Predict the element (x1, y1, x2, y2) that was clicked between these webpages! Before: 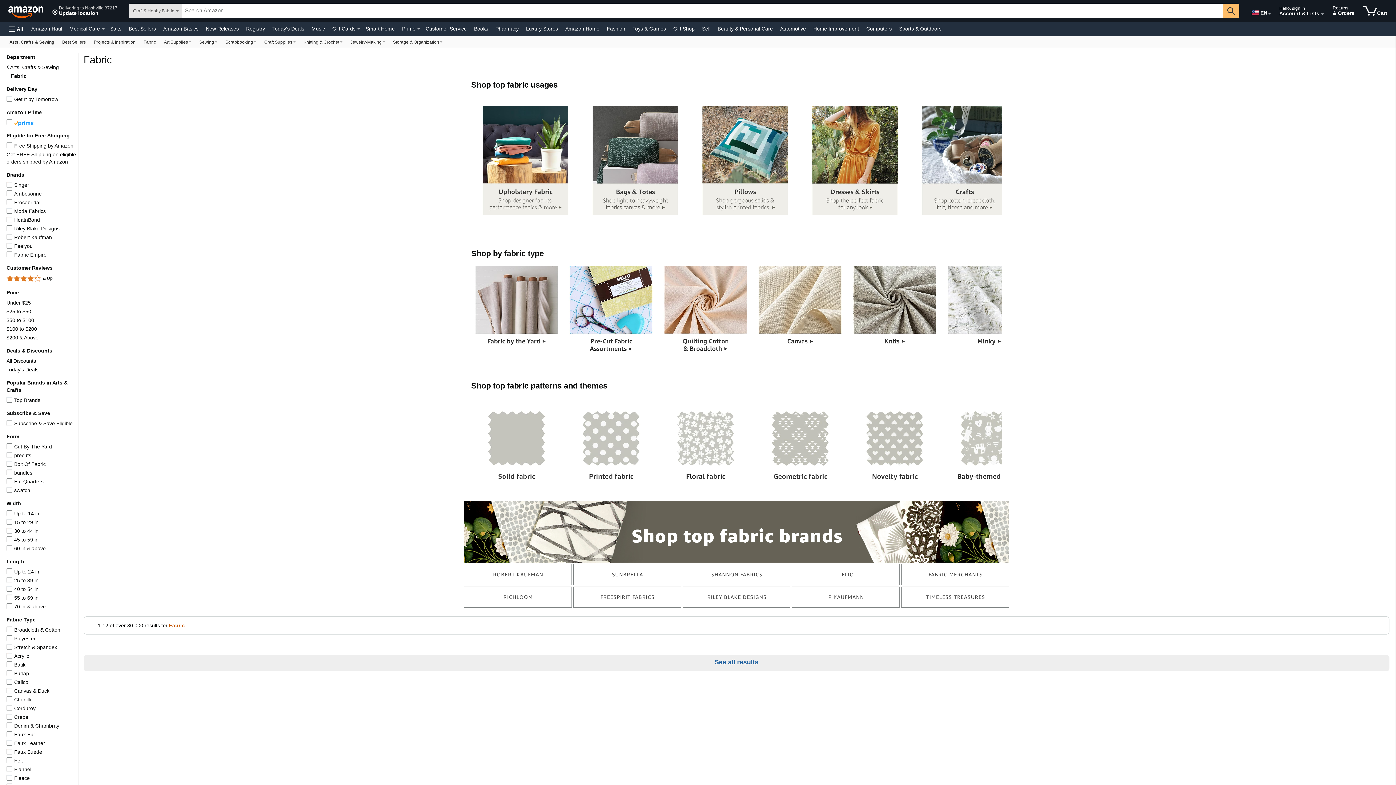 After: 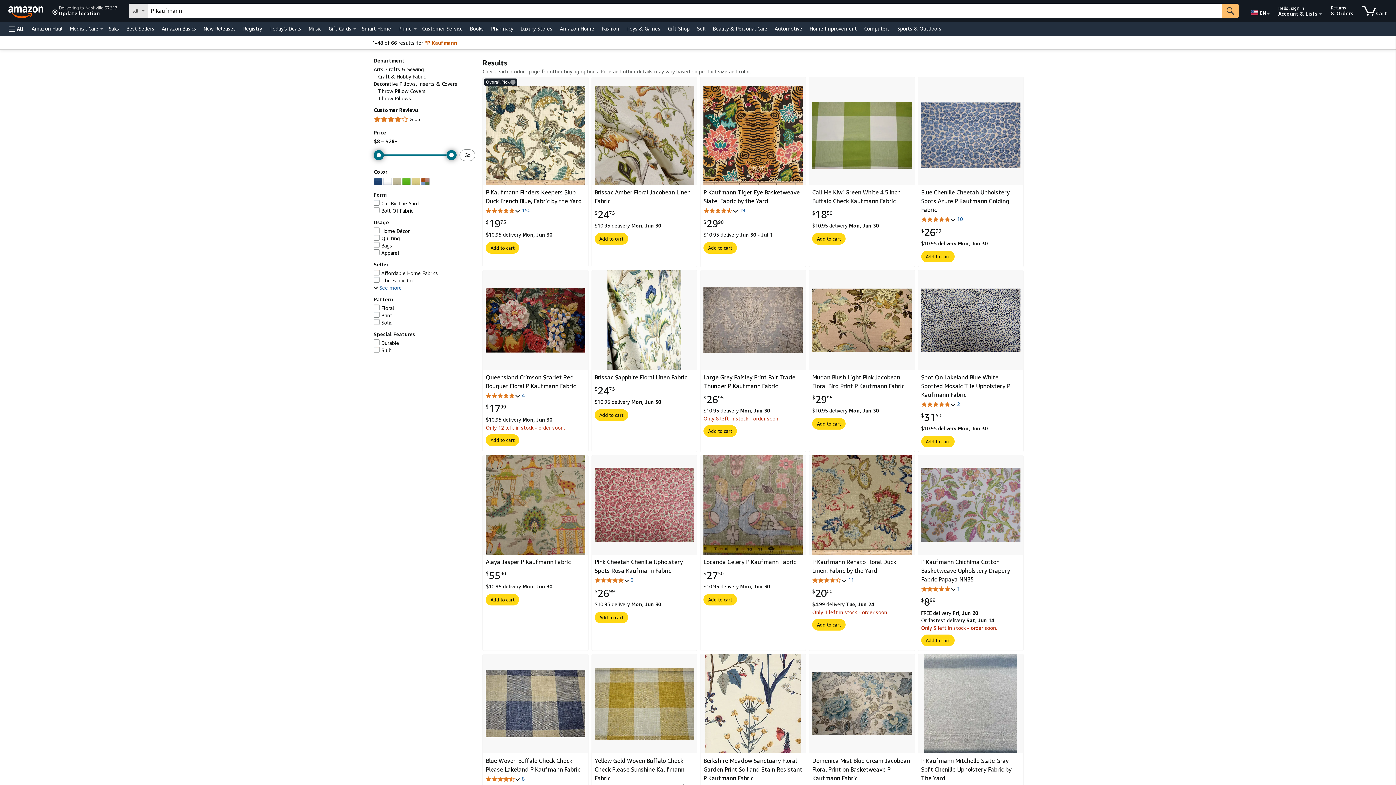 Action: bbox: (796, 587, 896, 607) label: P KAUFMANN